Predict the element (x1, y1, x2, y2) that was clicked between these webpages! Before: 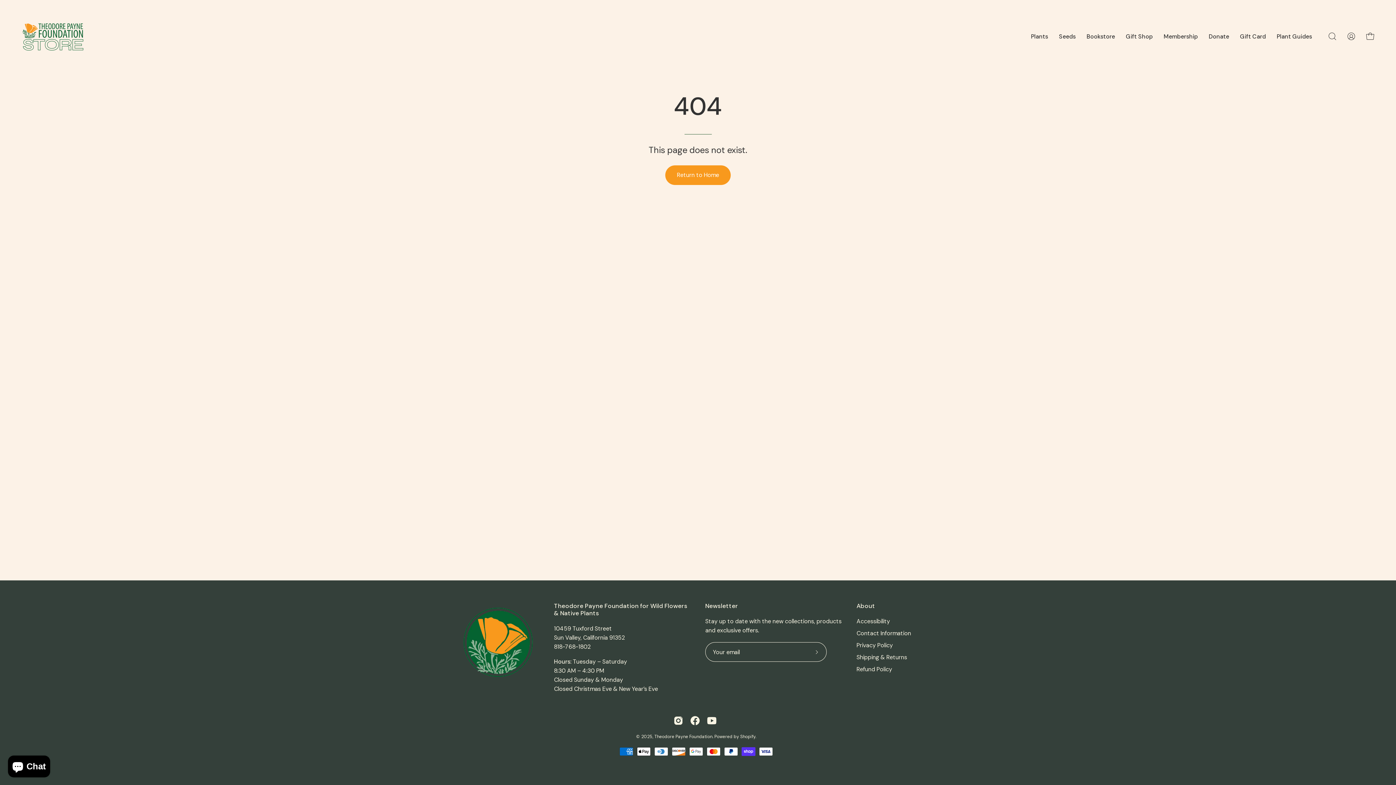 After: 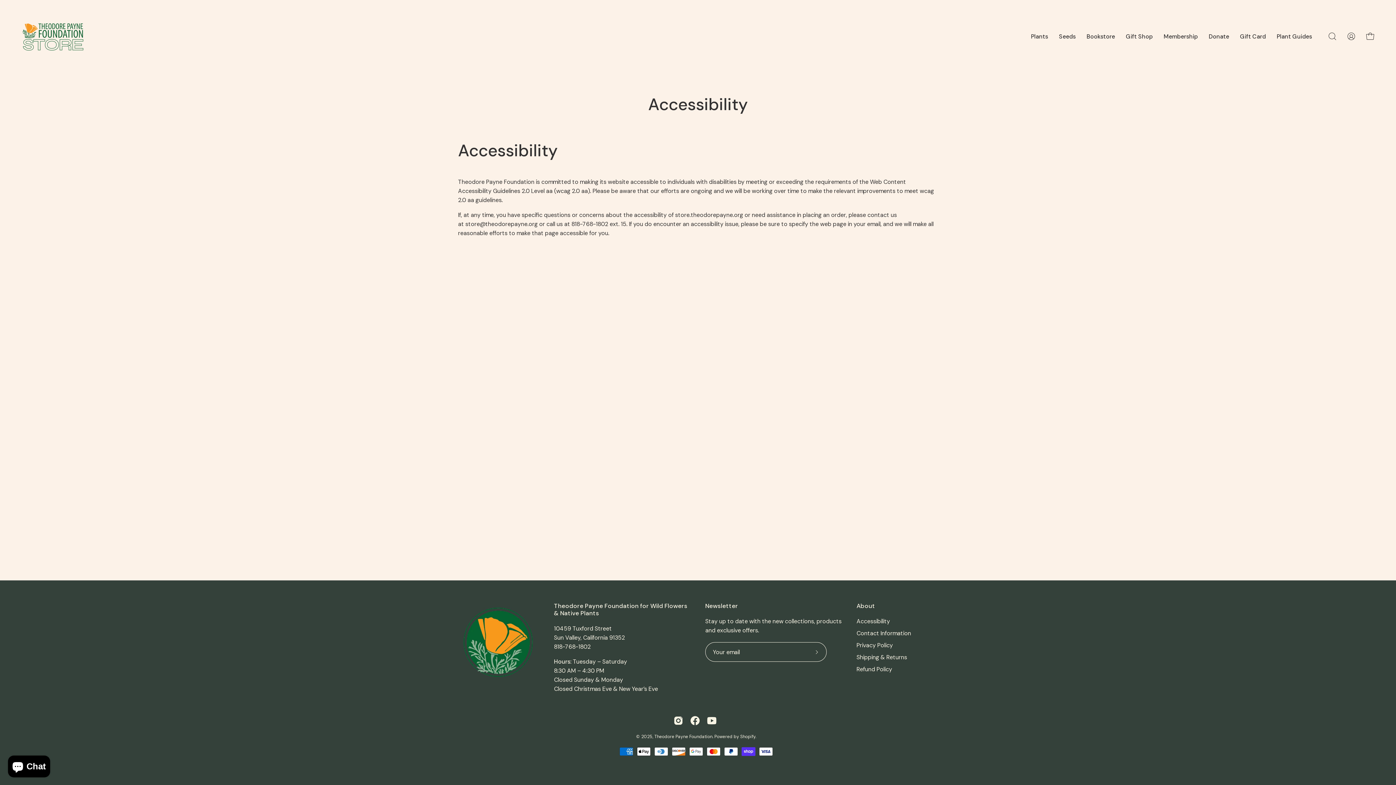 Action: label: Accessibility bbox: (856, 617, 890, 625)